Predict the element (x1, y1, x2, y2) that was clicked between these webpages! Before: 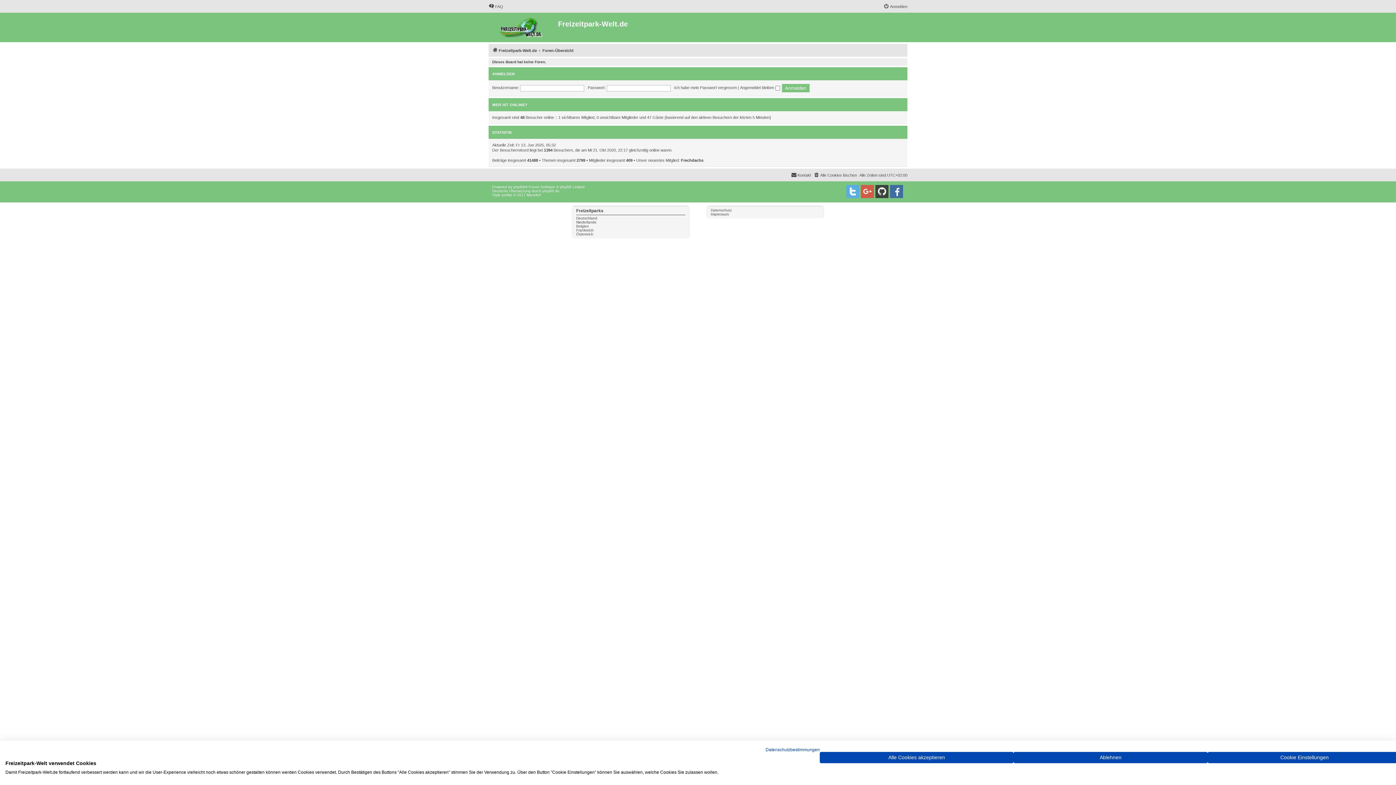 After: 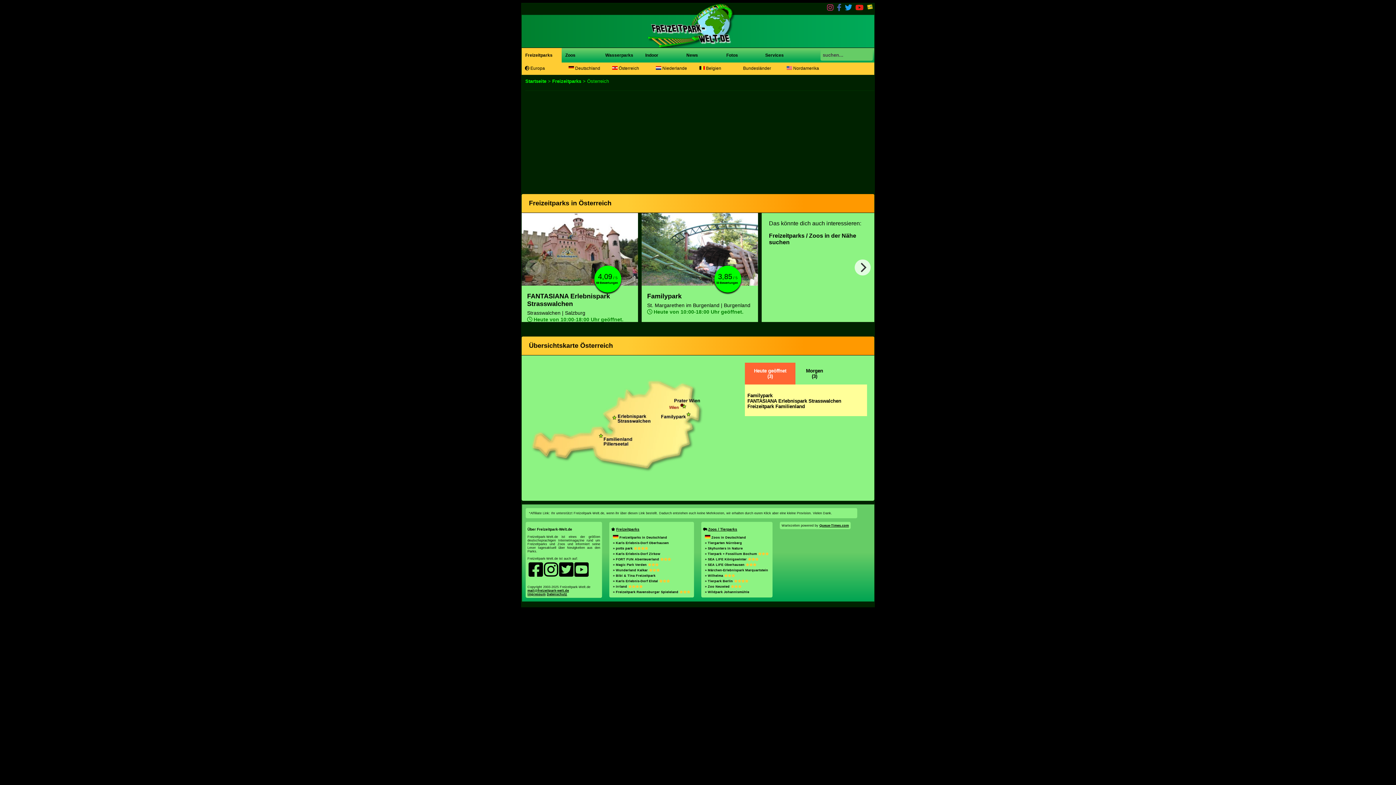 Action: bbox: (576, 232, 593, 236) label: Österreich